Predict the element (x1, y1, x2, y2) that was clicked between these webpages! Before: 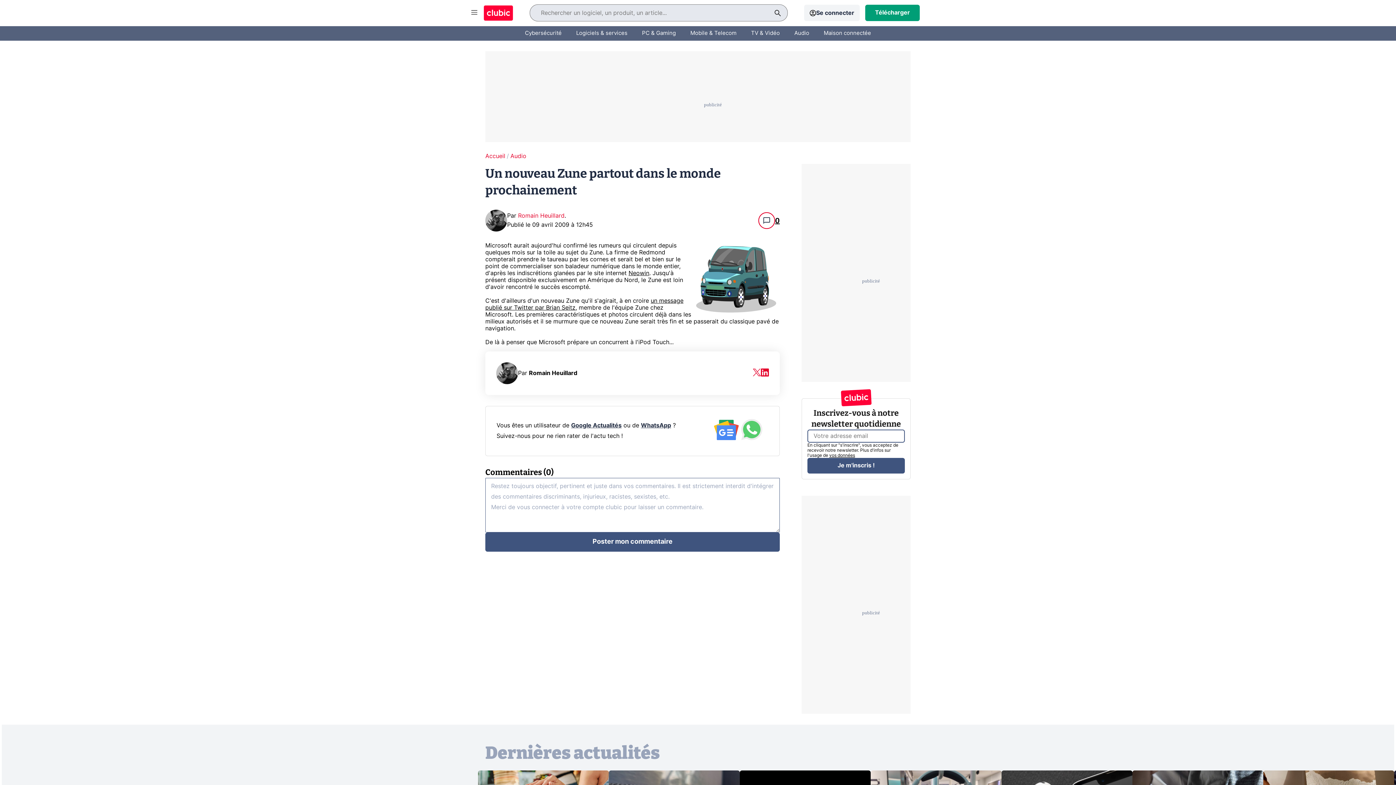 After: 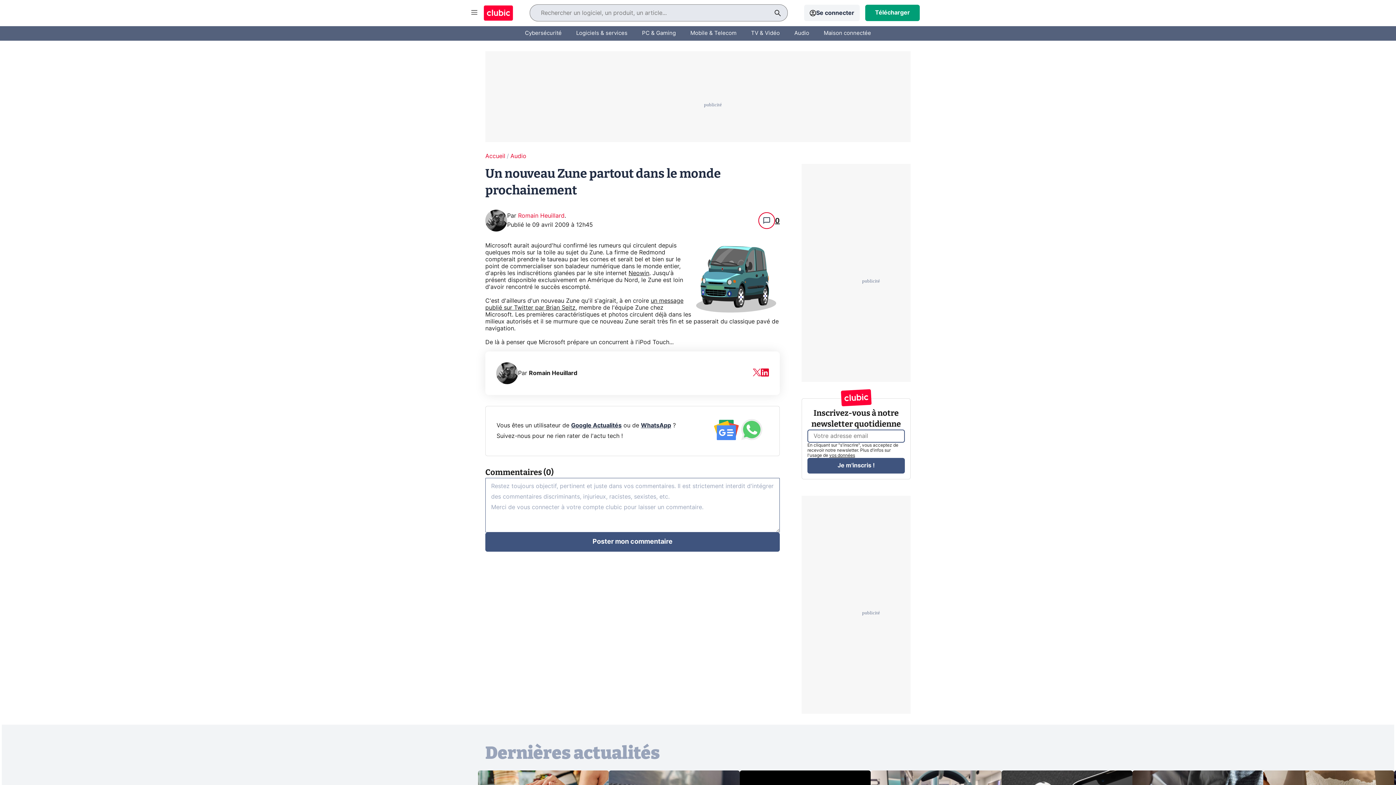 Action: label: Neowin bbox: (628, 270, 649, 276)